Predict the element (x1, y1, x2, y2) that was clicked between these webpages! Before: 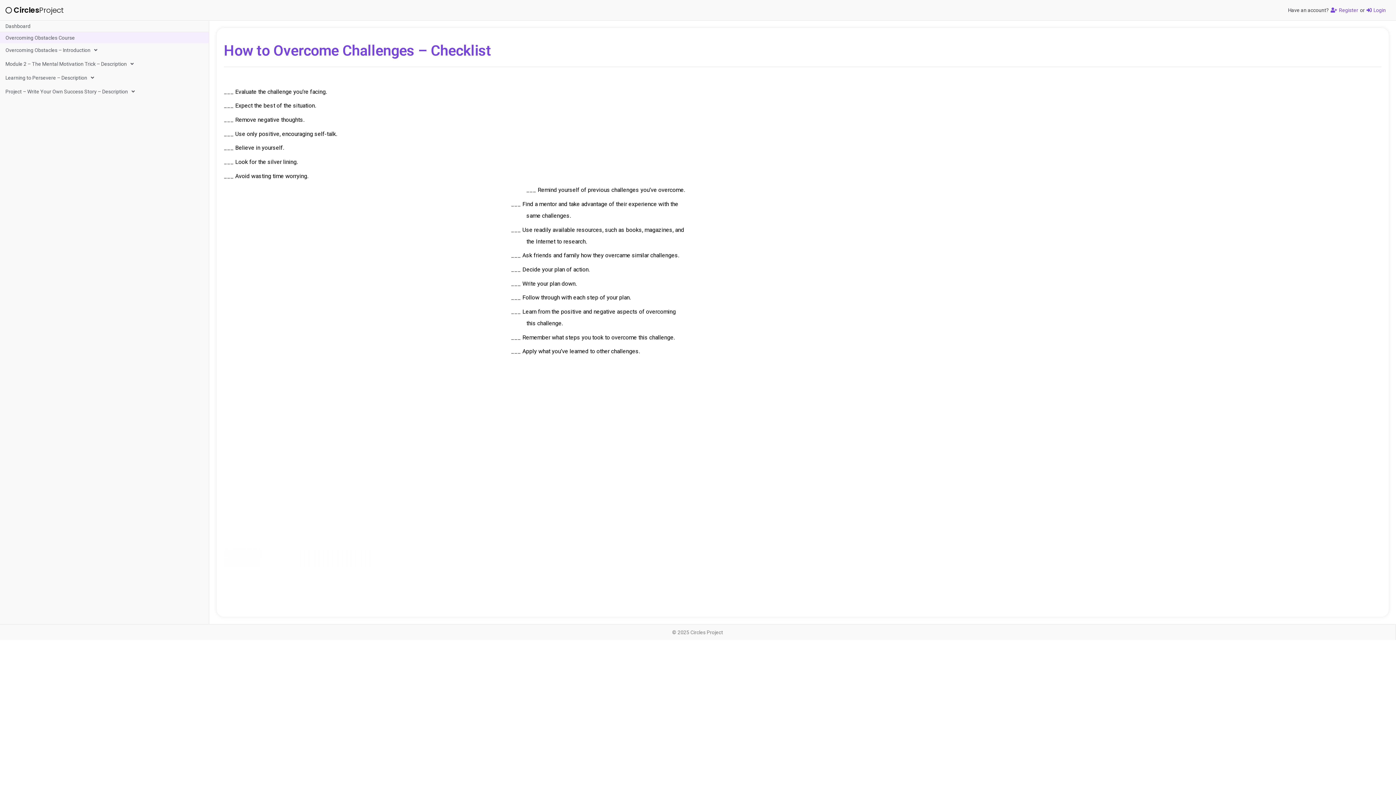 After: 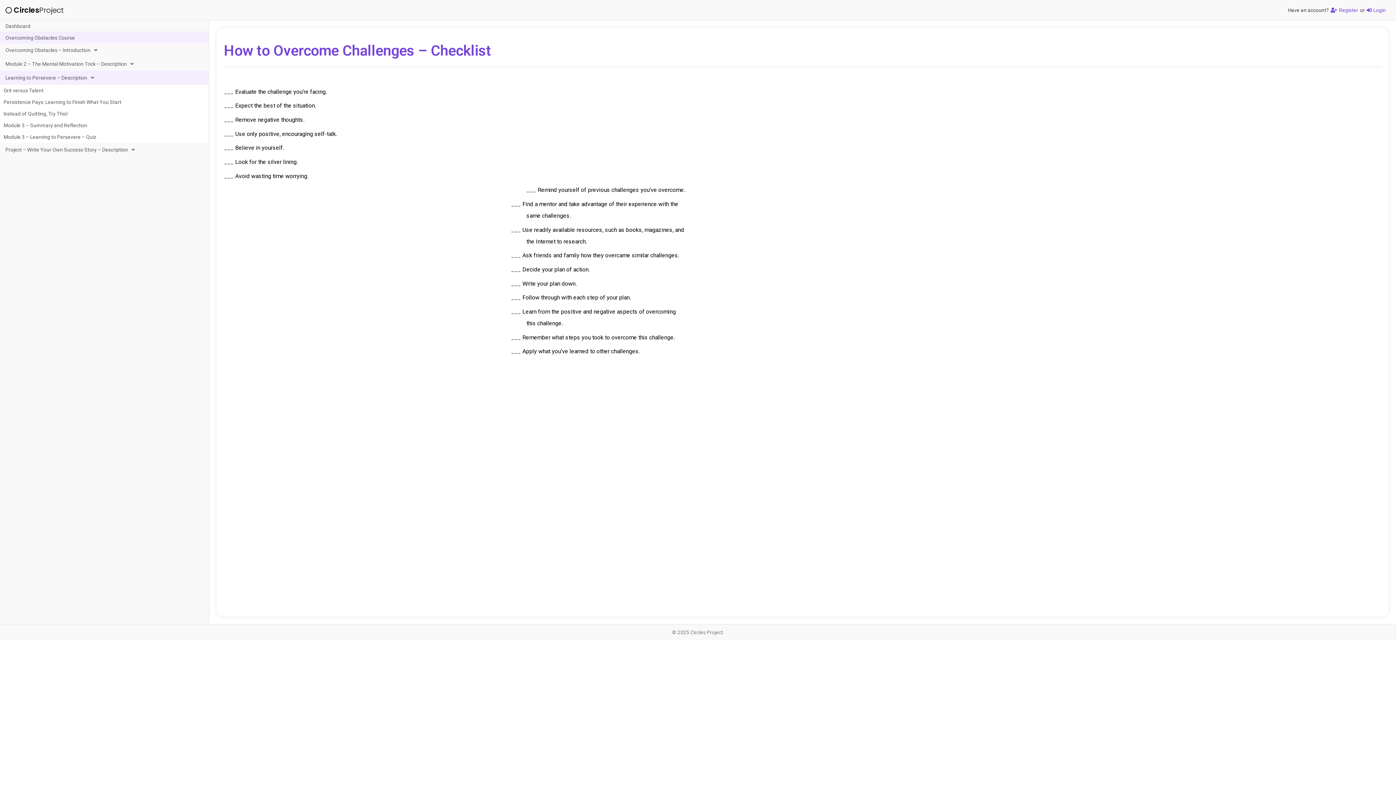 Action: label: Learning to Persevere – Description bbox: (0, 70, 208, 84)